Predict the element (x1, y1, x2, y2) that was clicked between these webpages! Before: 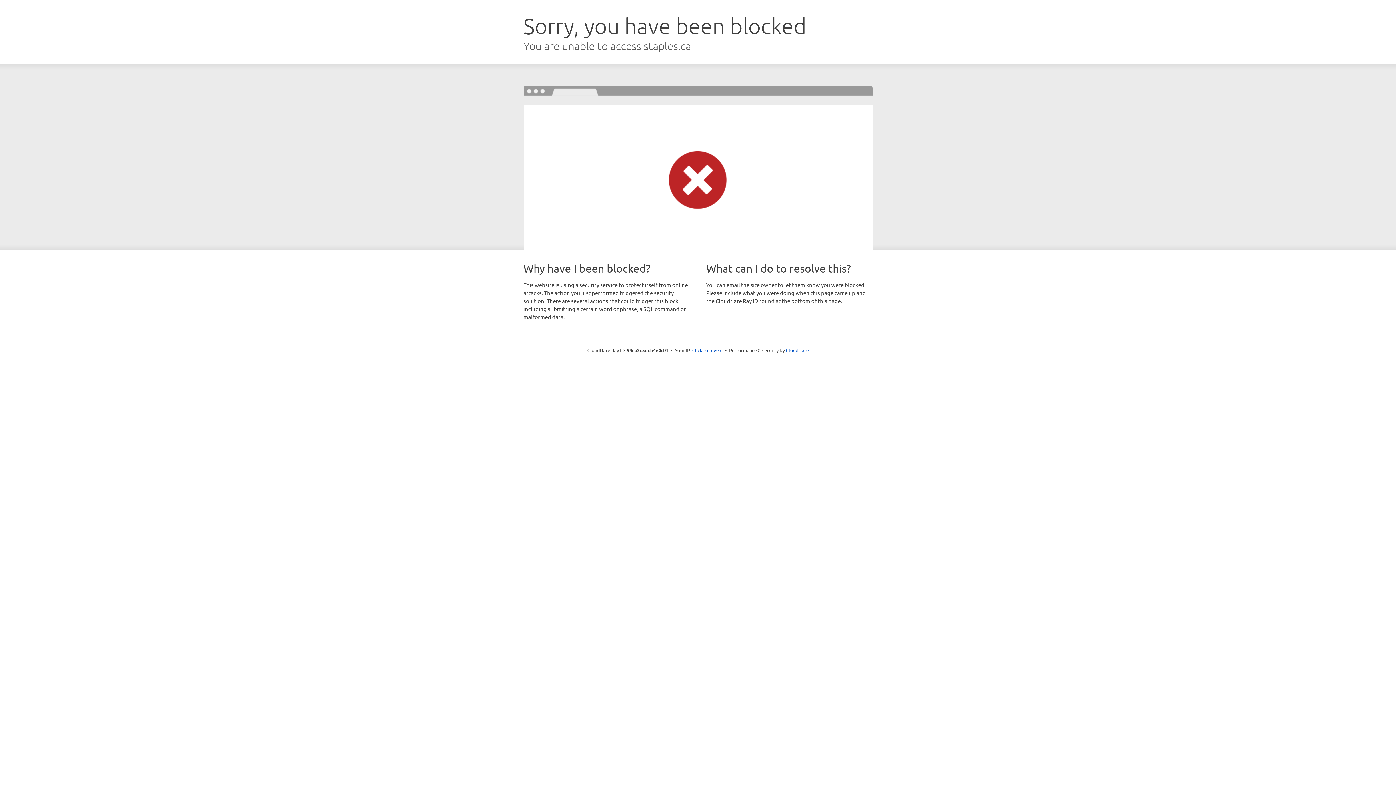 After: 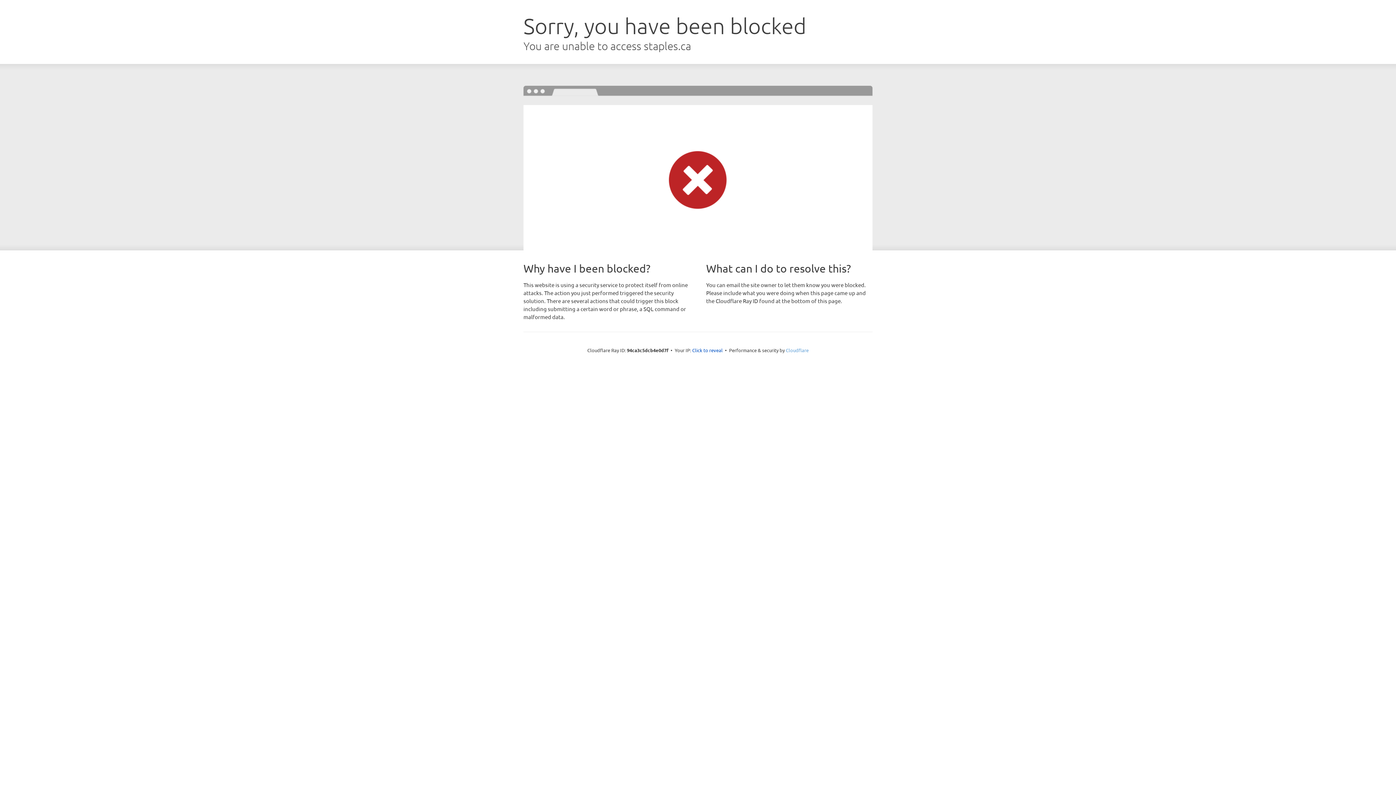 Action: label: Cloudflare bbox: (786, 347, 808, 353)